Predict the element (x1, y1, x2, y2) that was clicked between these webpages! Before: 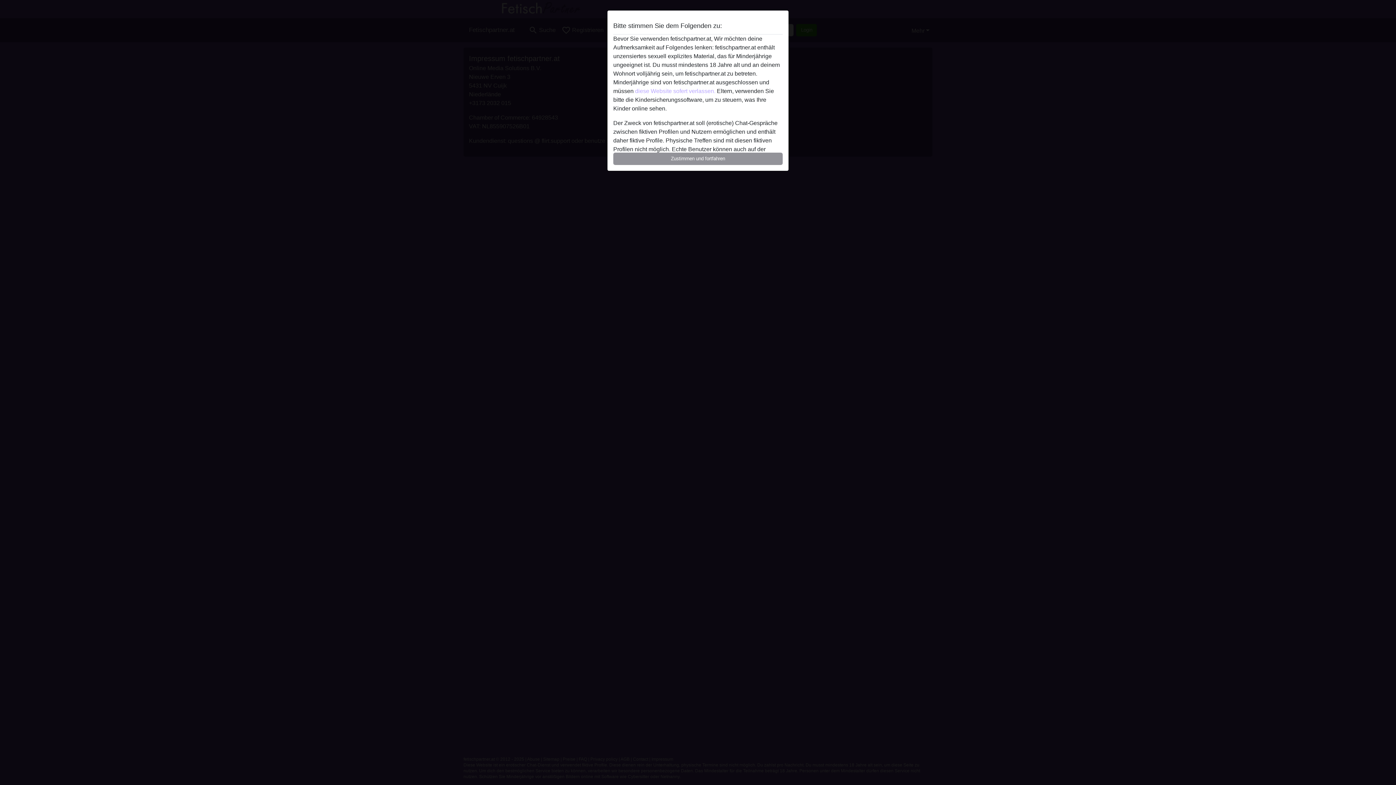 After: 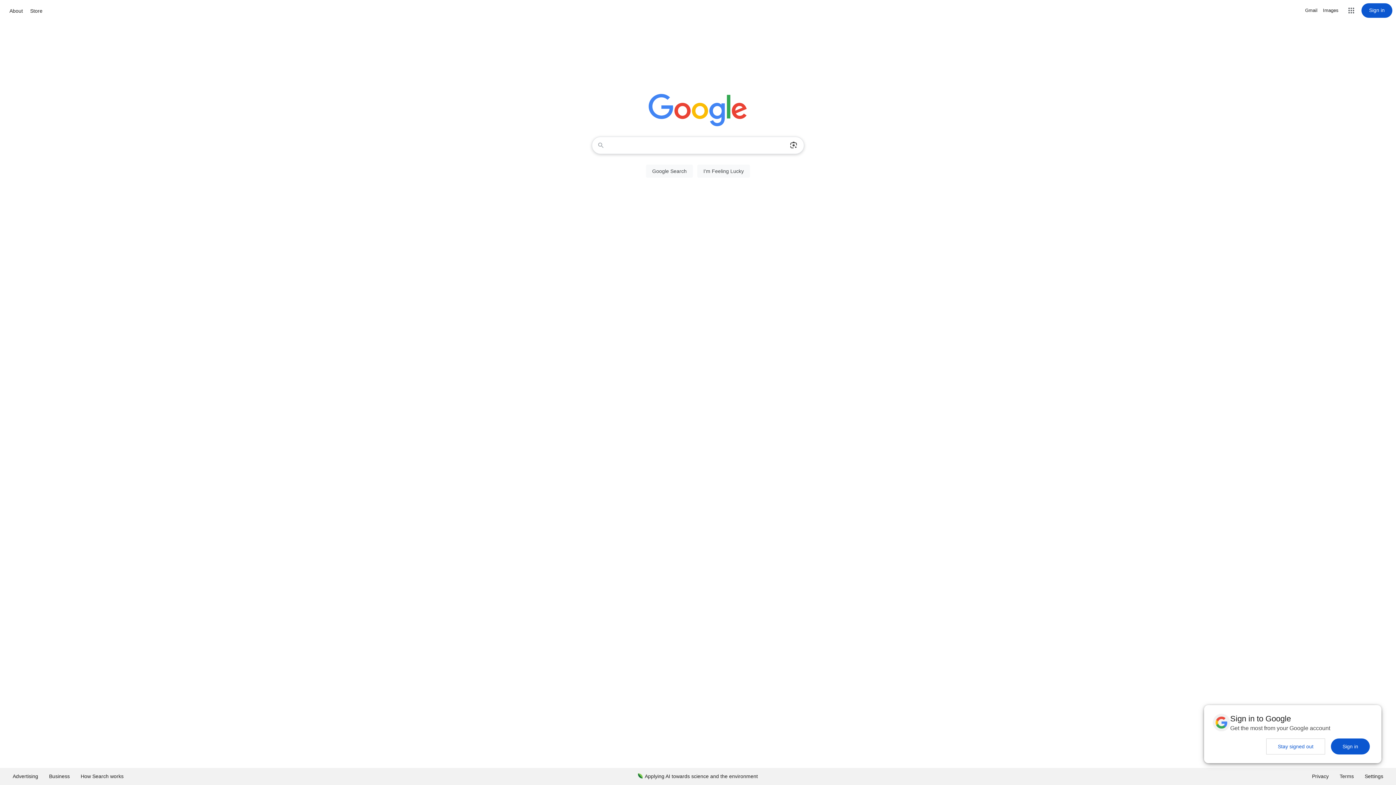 Action: label: diese Website sofert verlassen. bbox: (635, 88, 715, 94)